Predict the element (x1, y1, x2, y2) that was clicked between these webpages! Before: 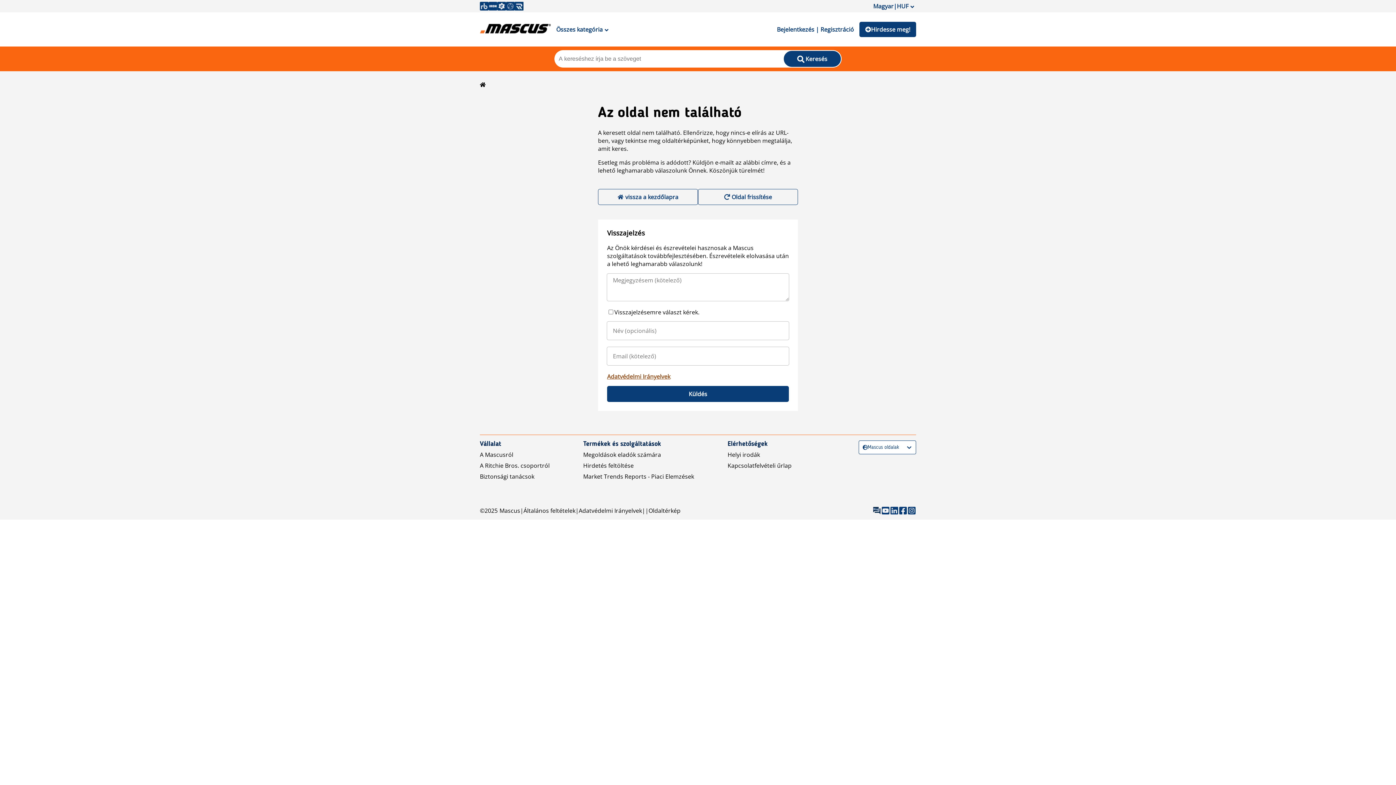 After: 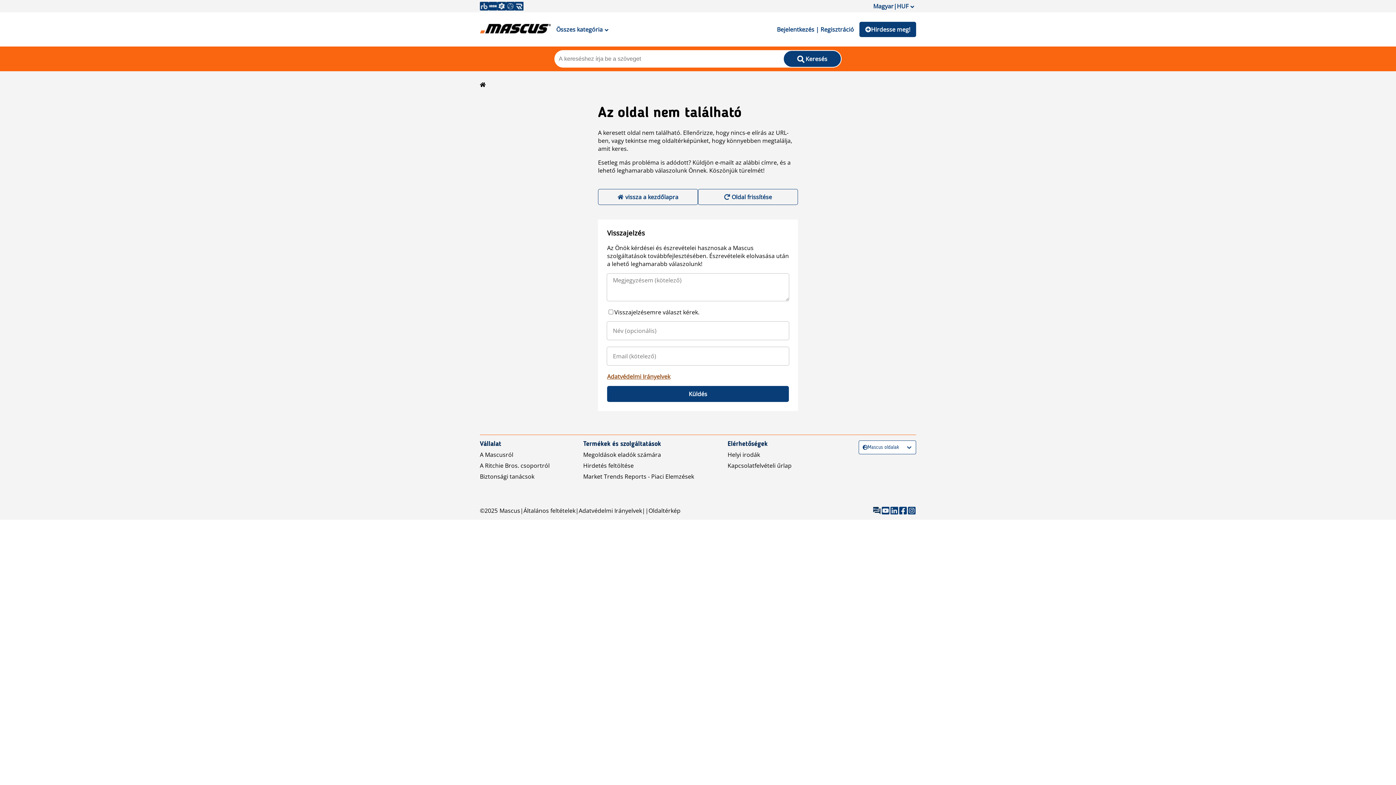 Action: label: A Ritchie Bros. csoportról bbox: (480, 461, 549, 469)